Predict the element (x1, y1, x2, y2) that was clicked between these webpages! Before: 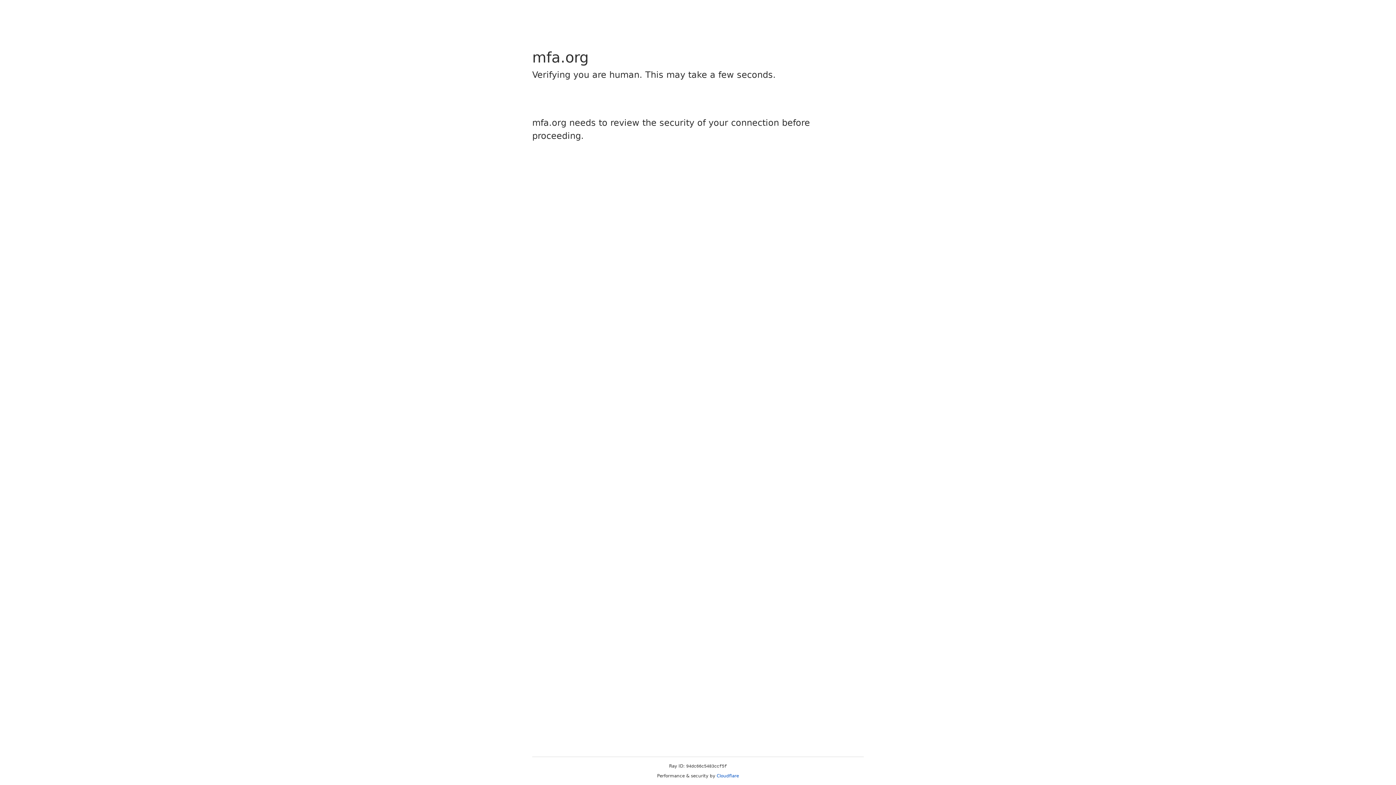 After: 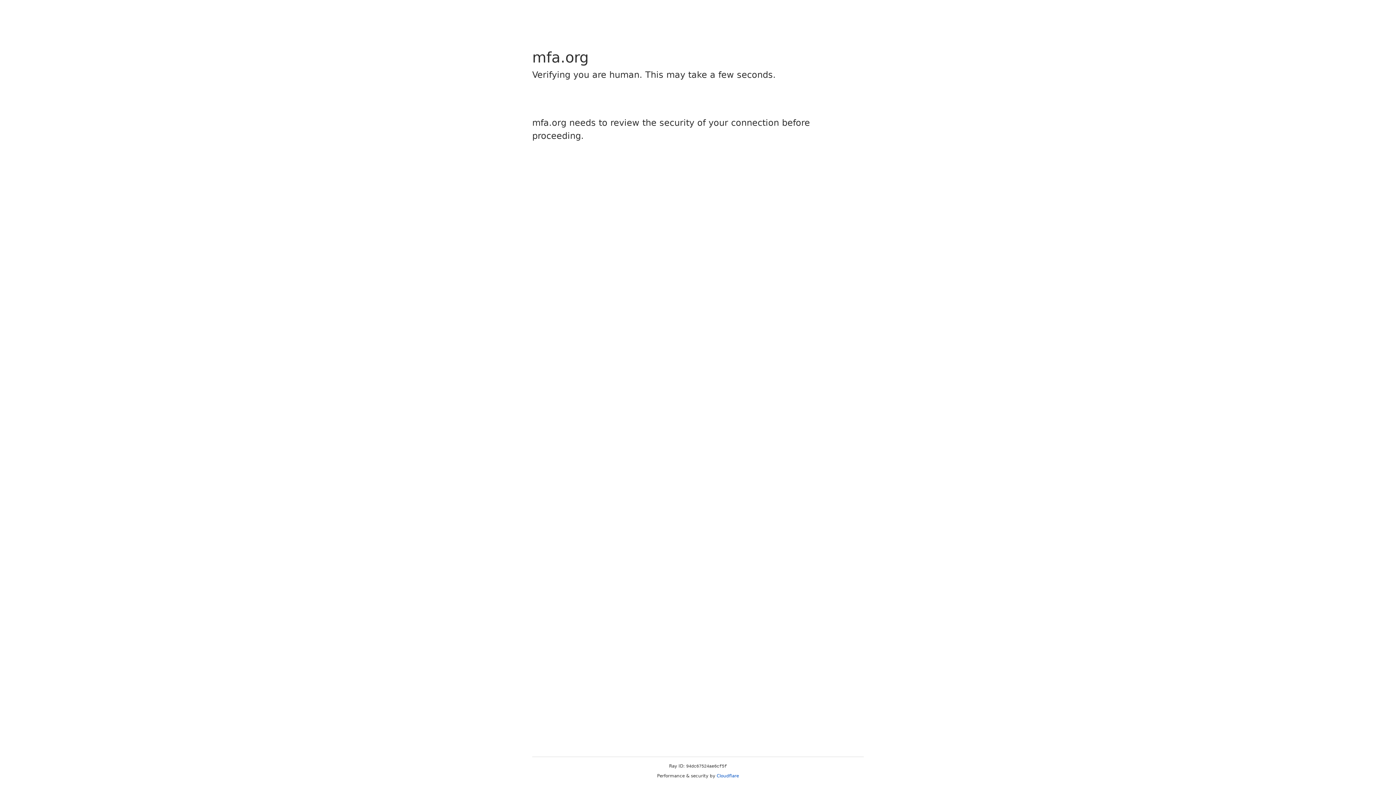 Action: bbox: (716, 773, 739, 778) label: Cloudflare